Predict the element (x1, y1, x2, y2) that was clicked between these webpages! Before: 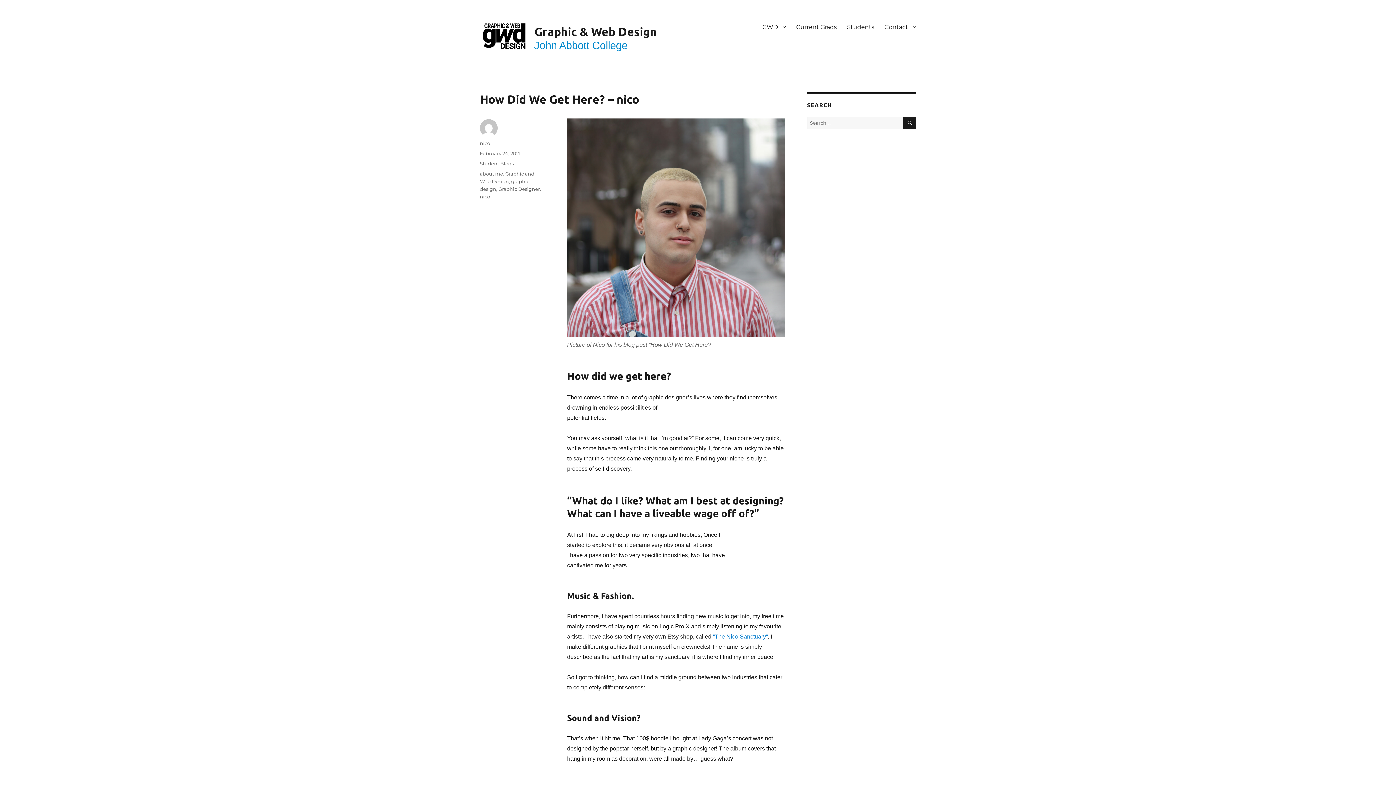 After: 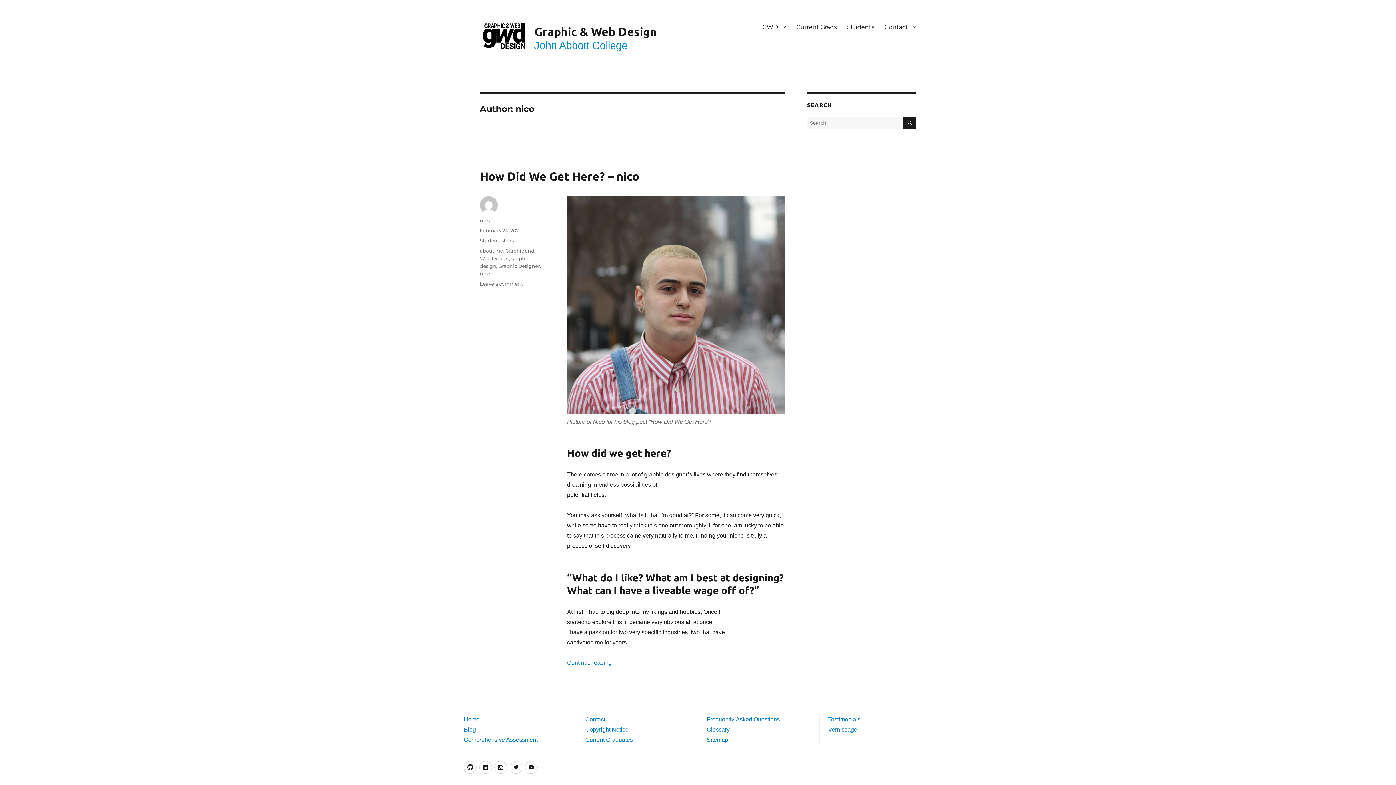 Action: bbox: (480, 140, 490, 146) label: nico